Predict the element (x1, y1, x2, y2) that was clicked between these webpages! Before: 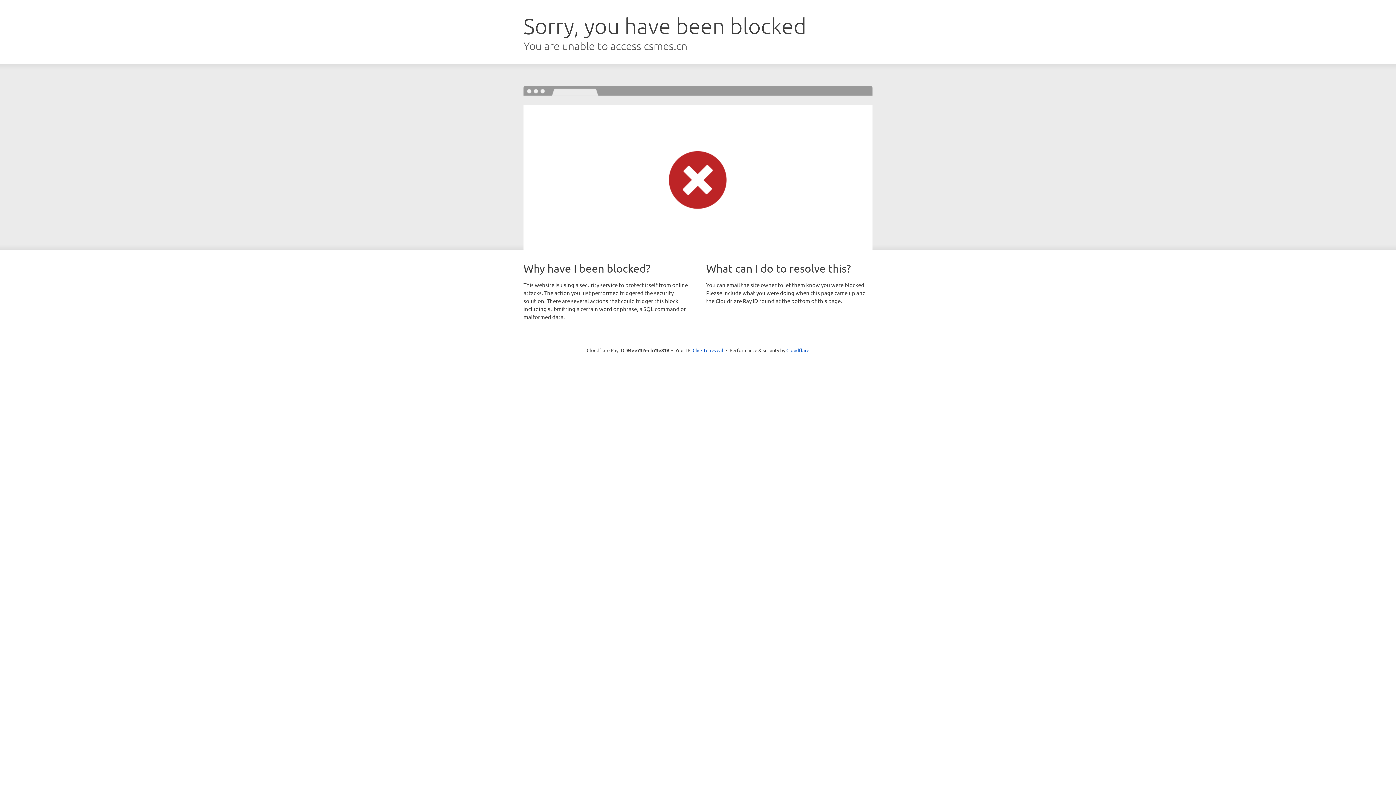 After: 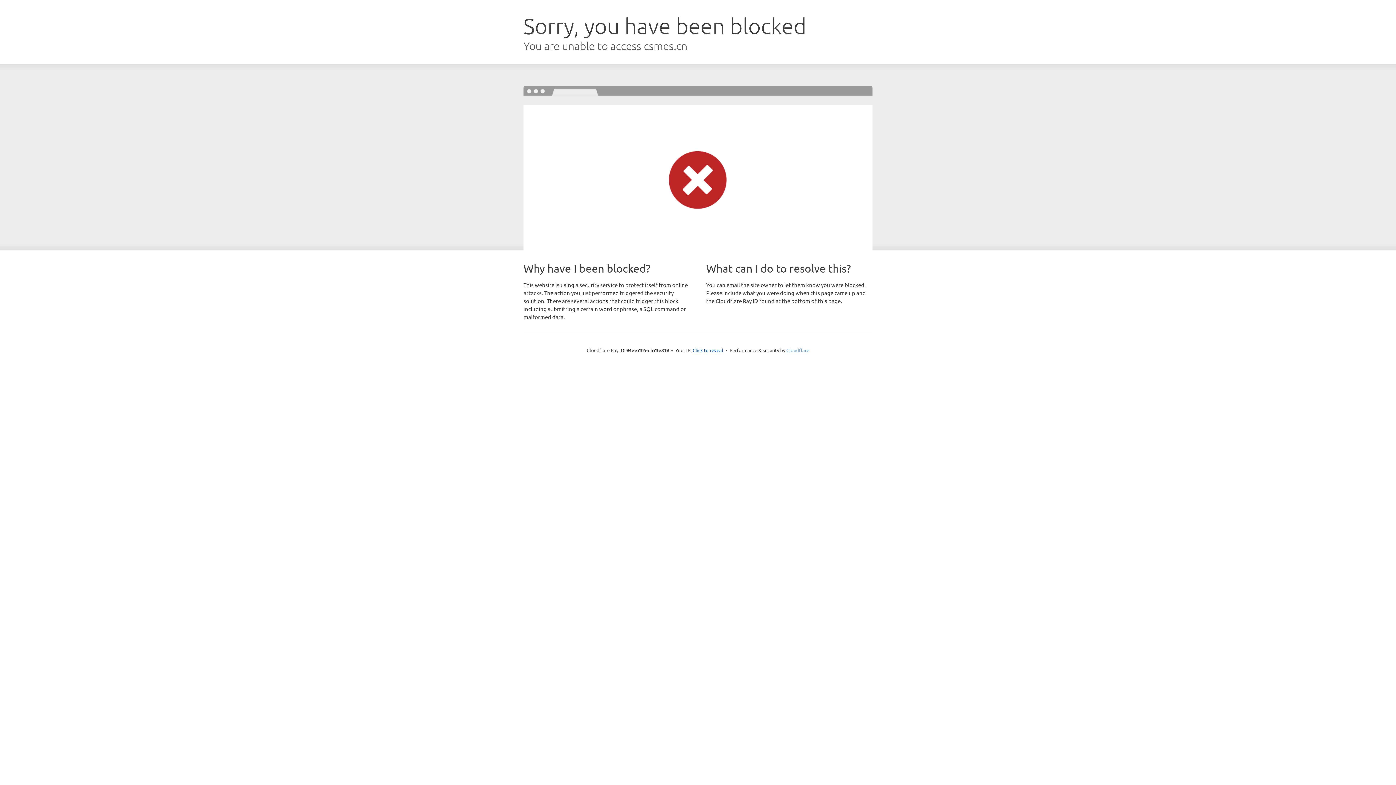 Action: bbox: (786, 347, 809, 353) label: Cloudflare